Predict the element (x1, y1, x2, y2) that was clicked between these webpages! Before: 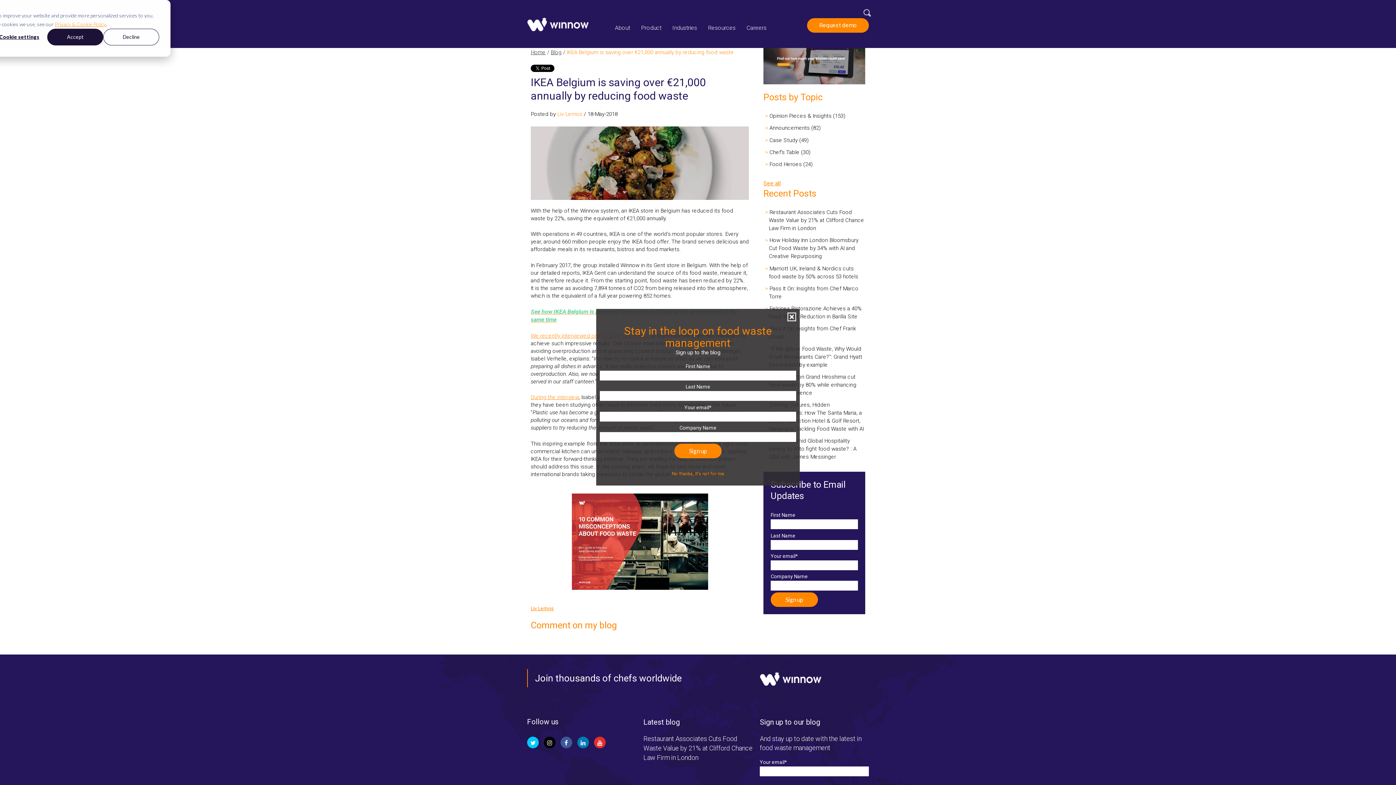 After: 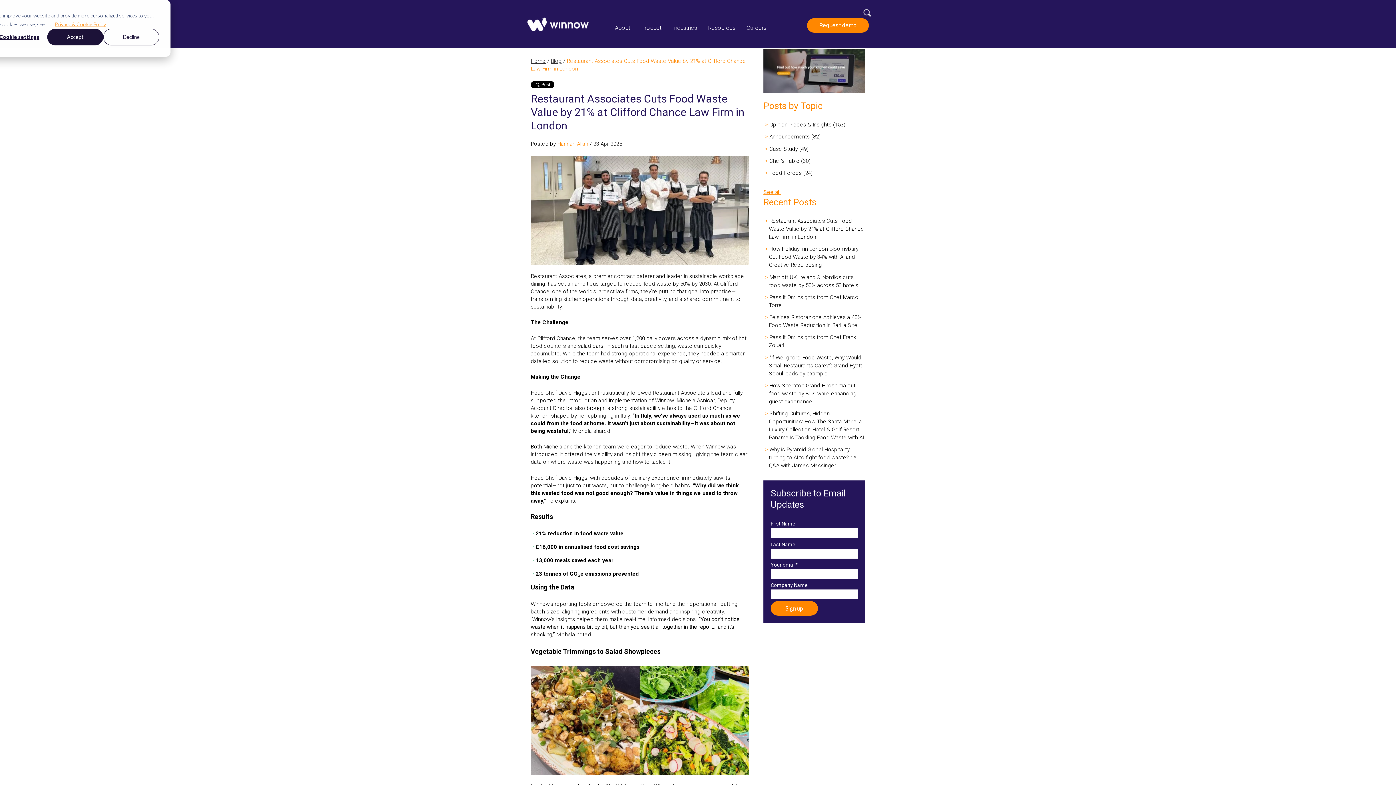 Action: bbox: (769, 209, 864, 231) label: Restaurant Associates Cuts Food Waste Value by 21% at Clifford Chance Law Firm in London